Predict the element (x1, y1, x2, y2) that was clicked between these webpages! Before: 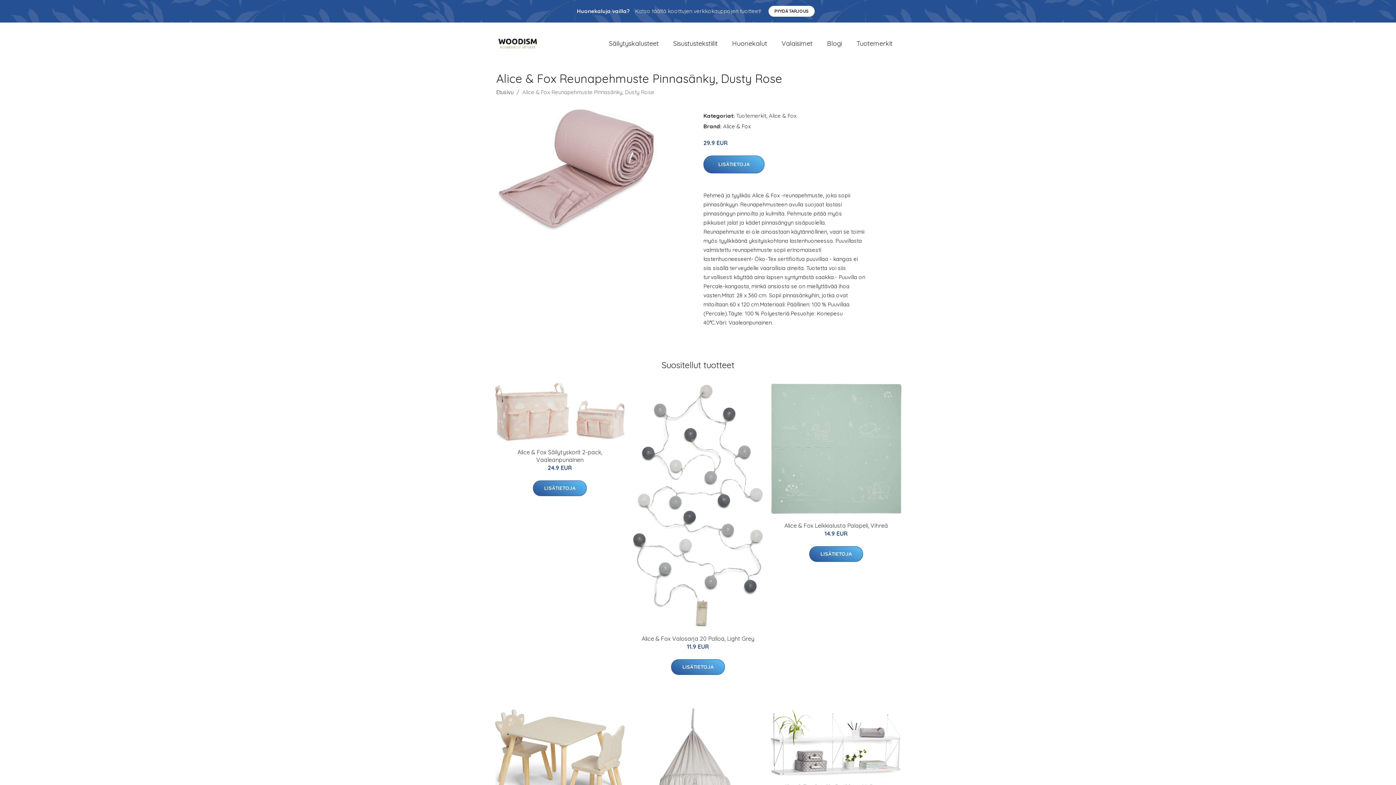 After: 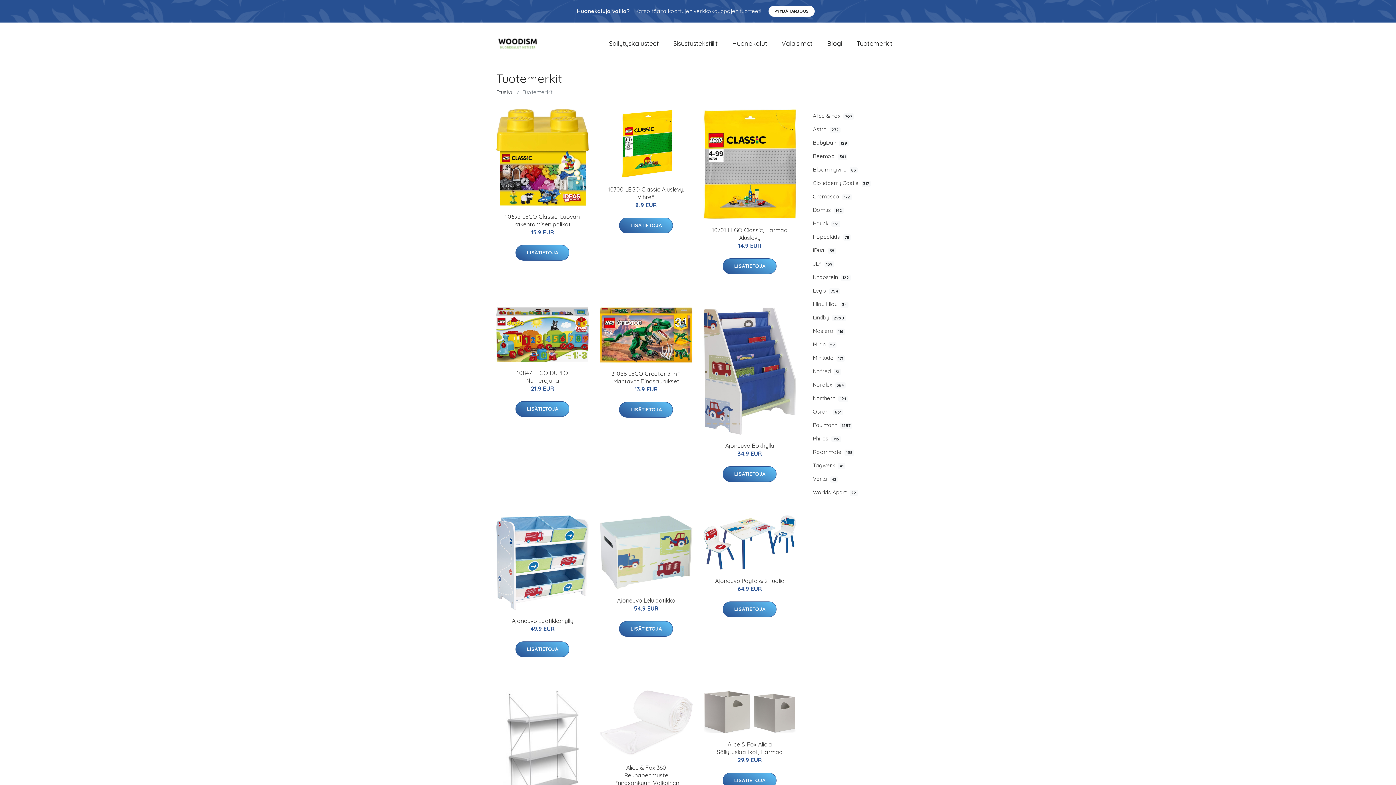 Action: label: Tuotemerkit bbox: (736, 112, 766, 119)